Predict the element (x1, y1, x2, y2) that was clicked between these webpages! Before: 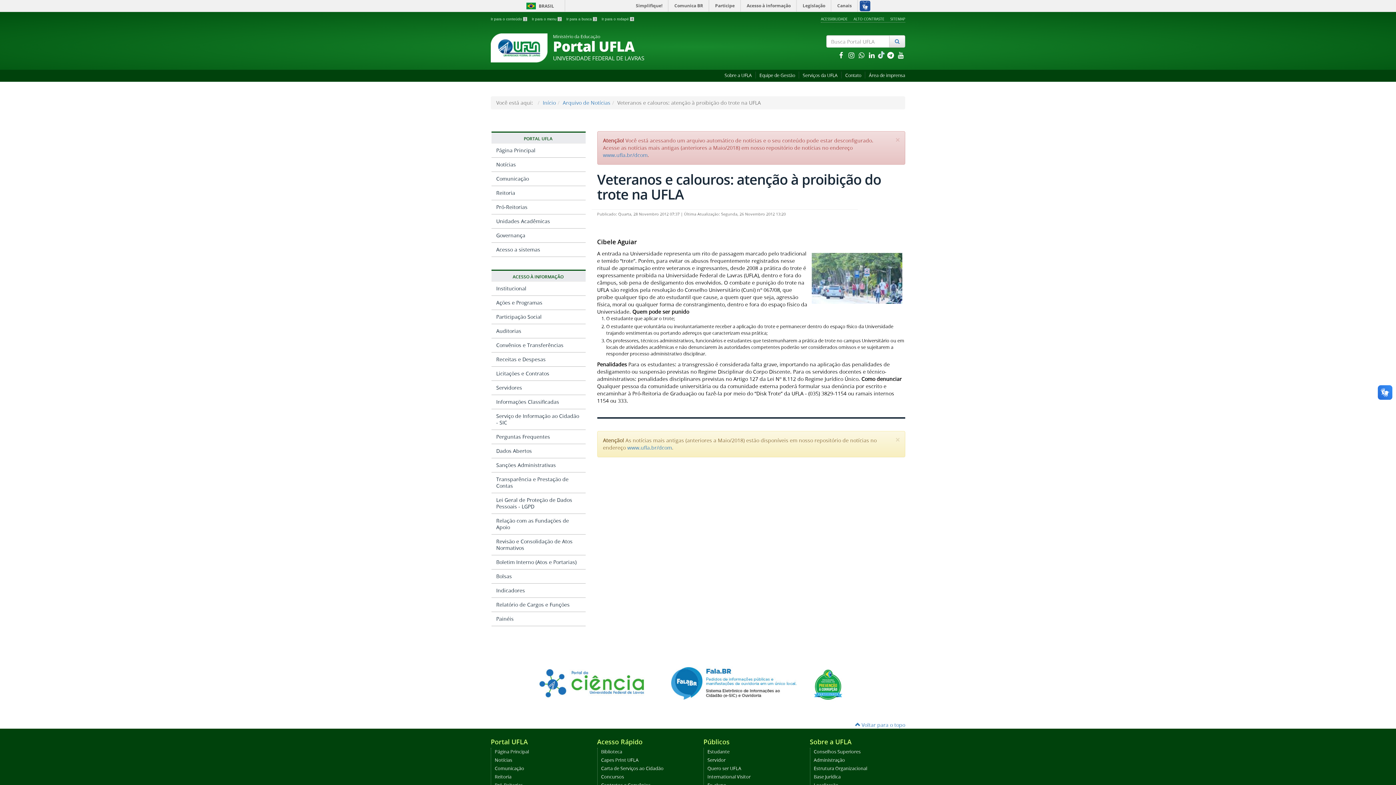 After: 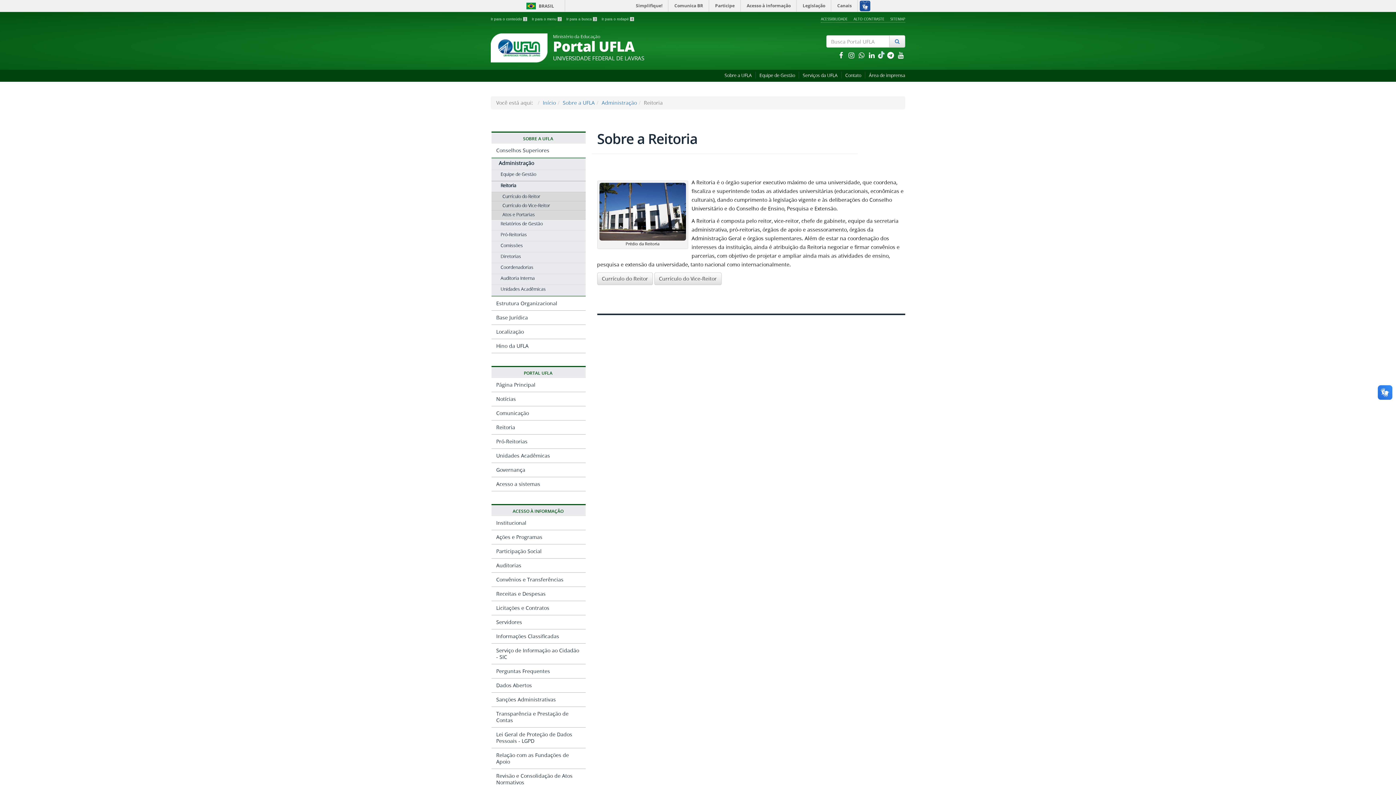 Action: bbox: (491, 186, 585, 200) label: Reitoria